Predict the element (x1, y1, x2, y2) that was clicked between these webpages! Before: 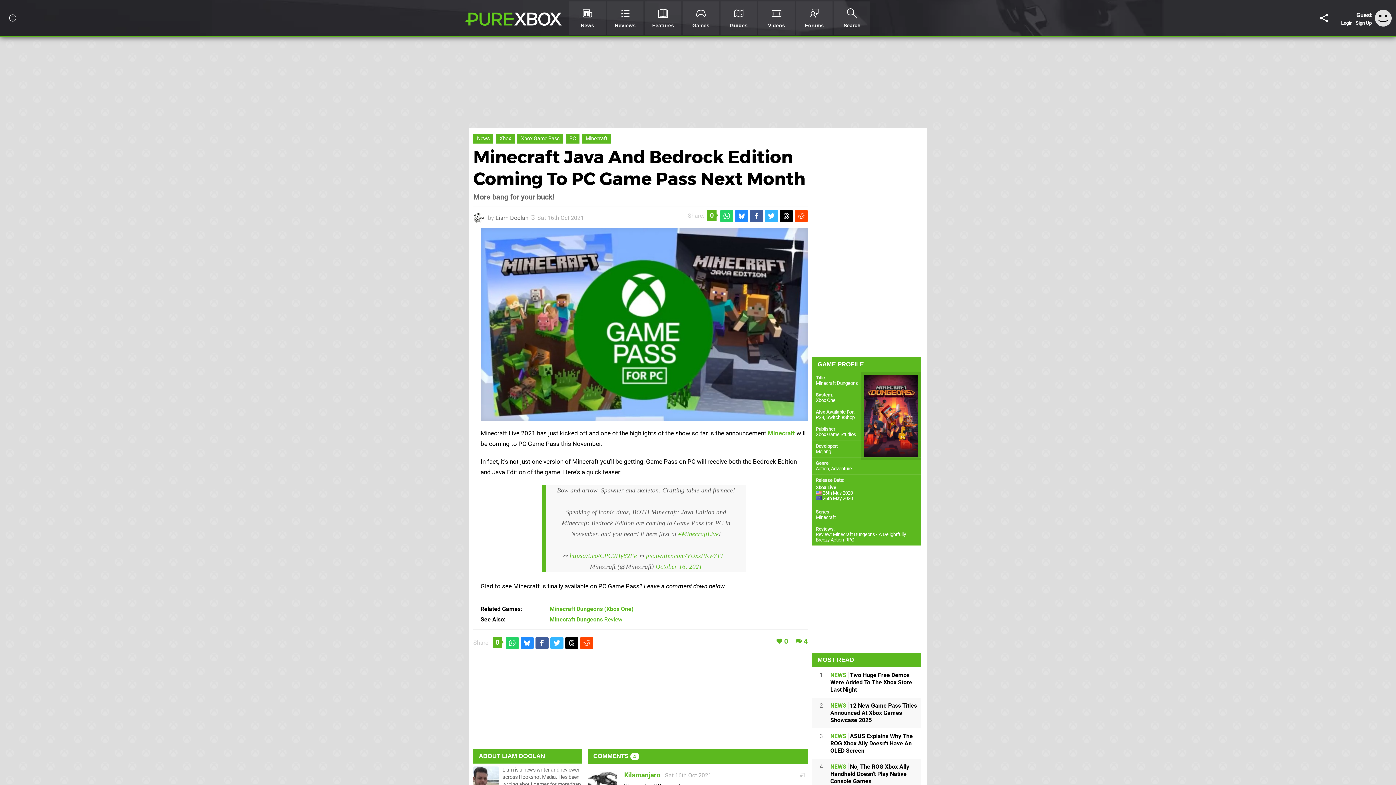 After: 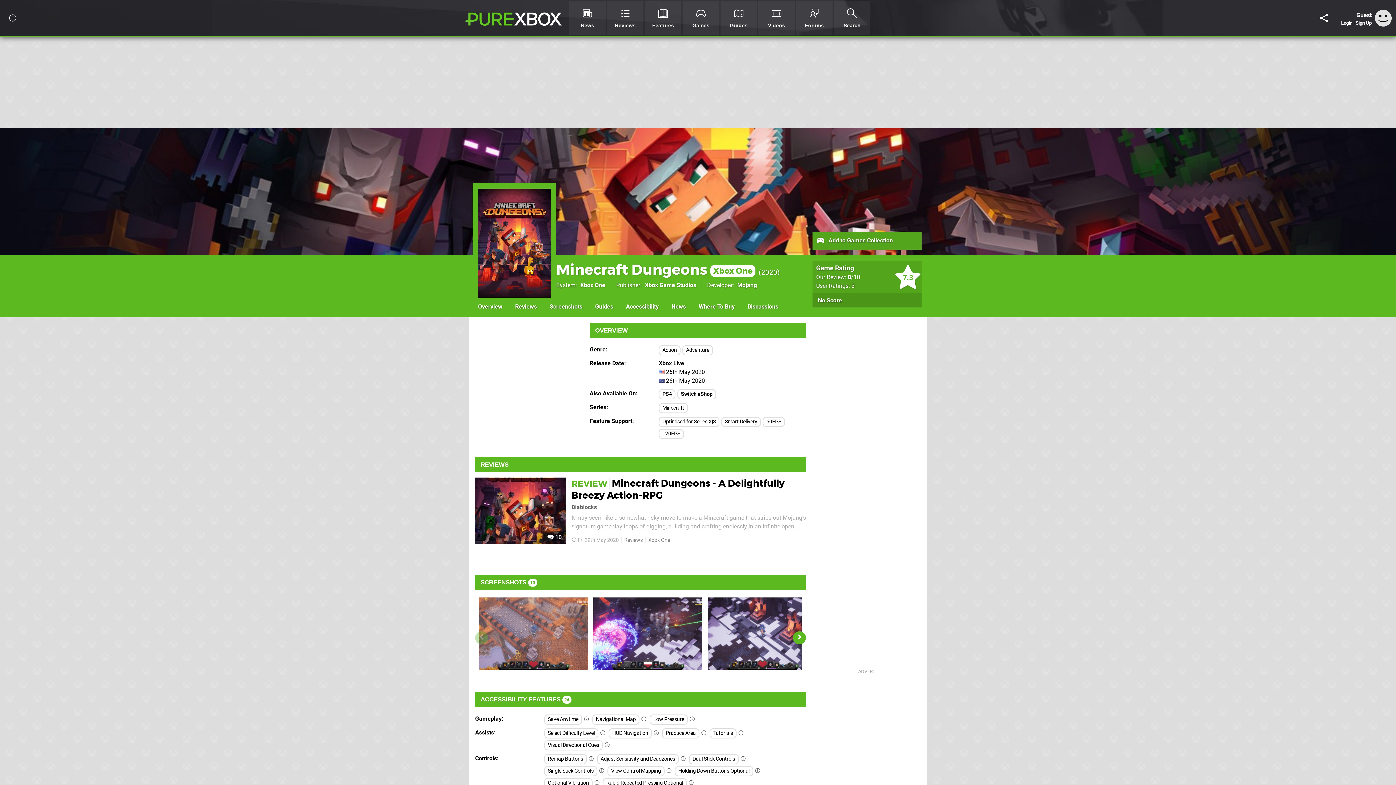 Action: label: Minecraft Dungeons bbox: (816, 380, 858, 386)